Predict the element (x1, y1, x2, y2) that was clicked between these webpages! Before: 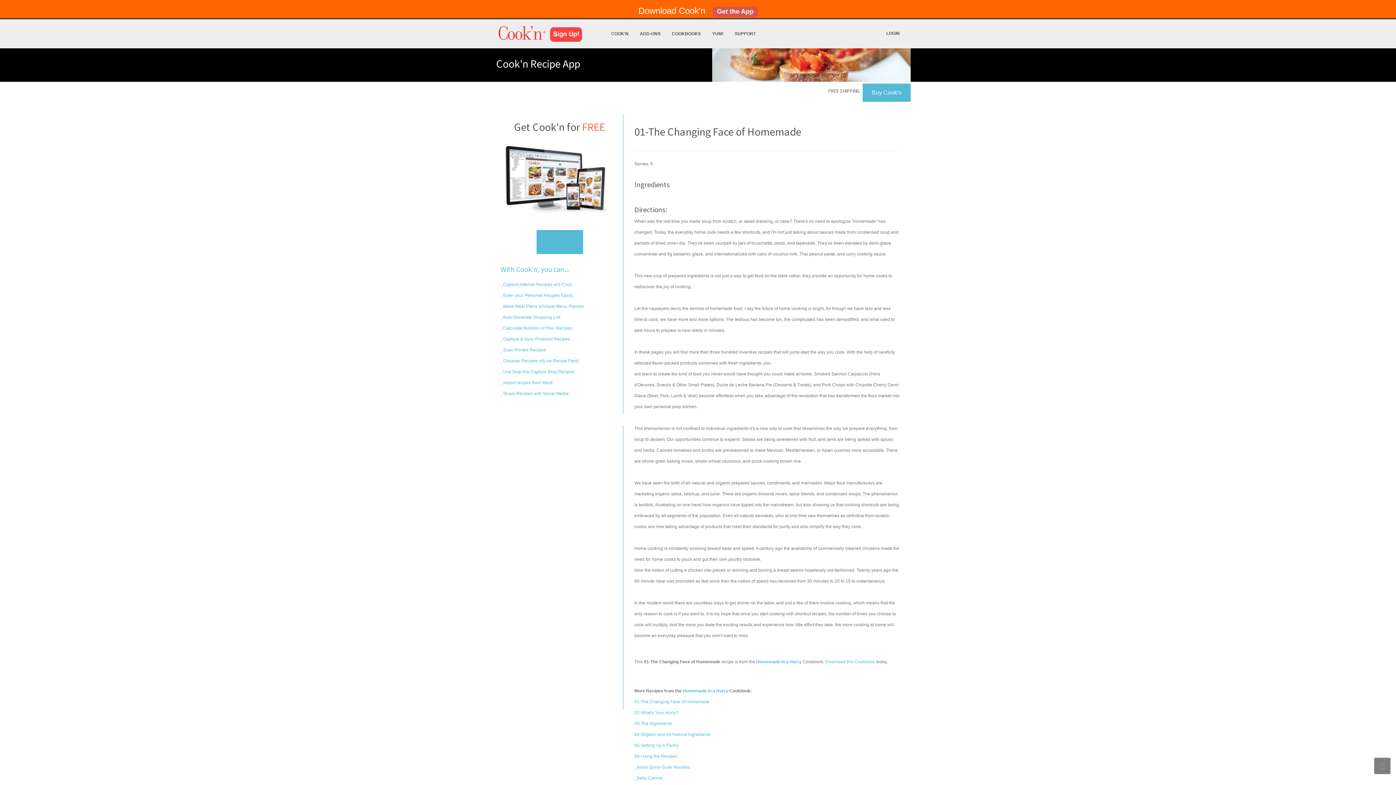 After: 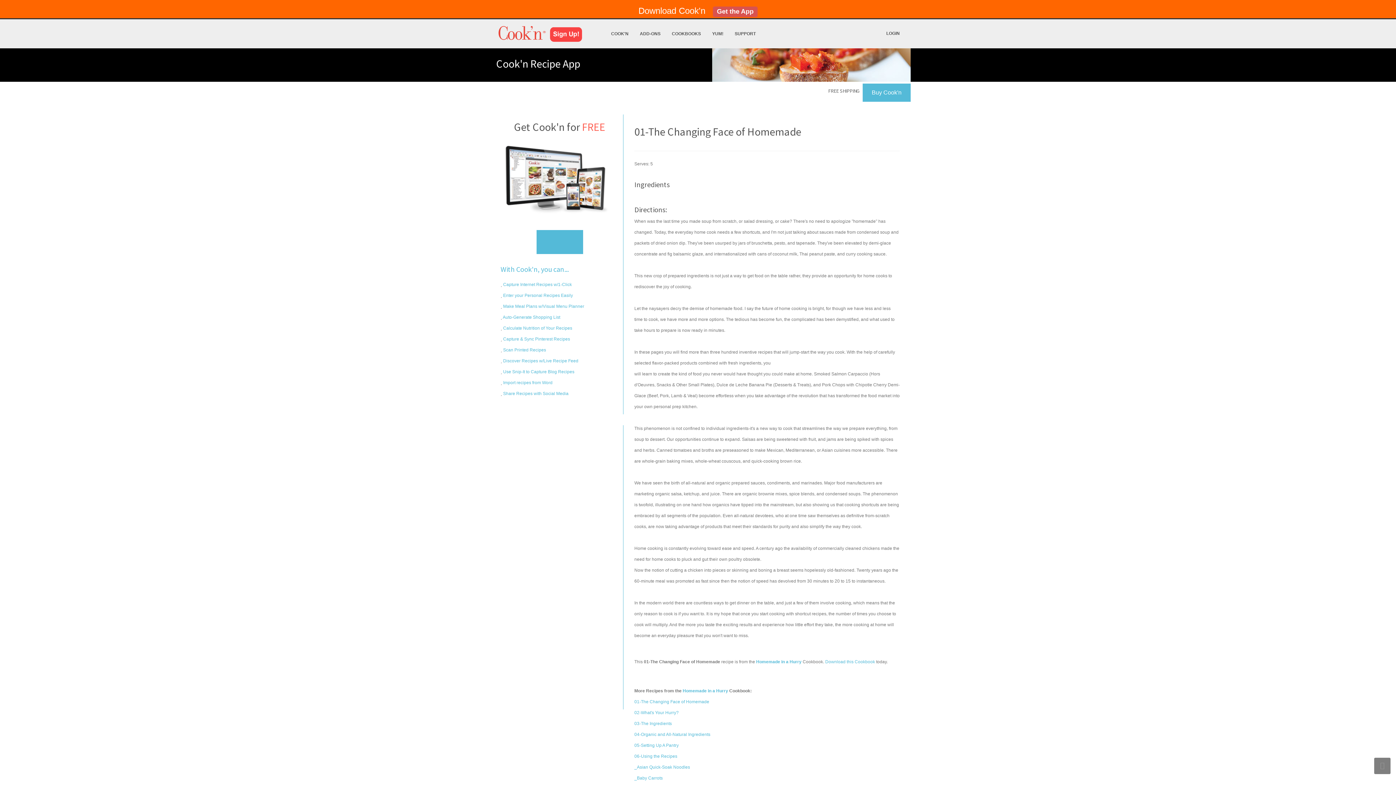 Action: bbox: (634, 699, 709, 704) label: 01-The Changing Face of Homemade